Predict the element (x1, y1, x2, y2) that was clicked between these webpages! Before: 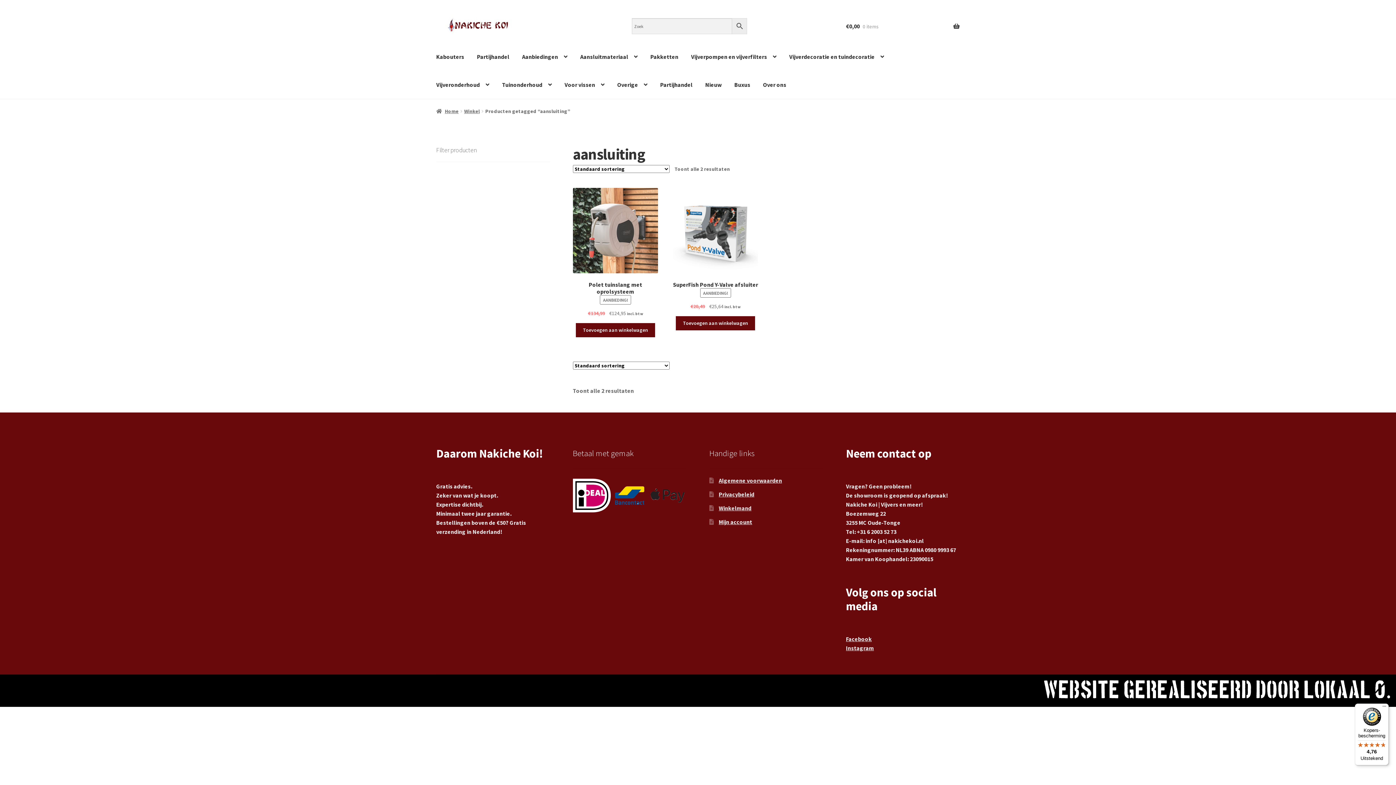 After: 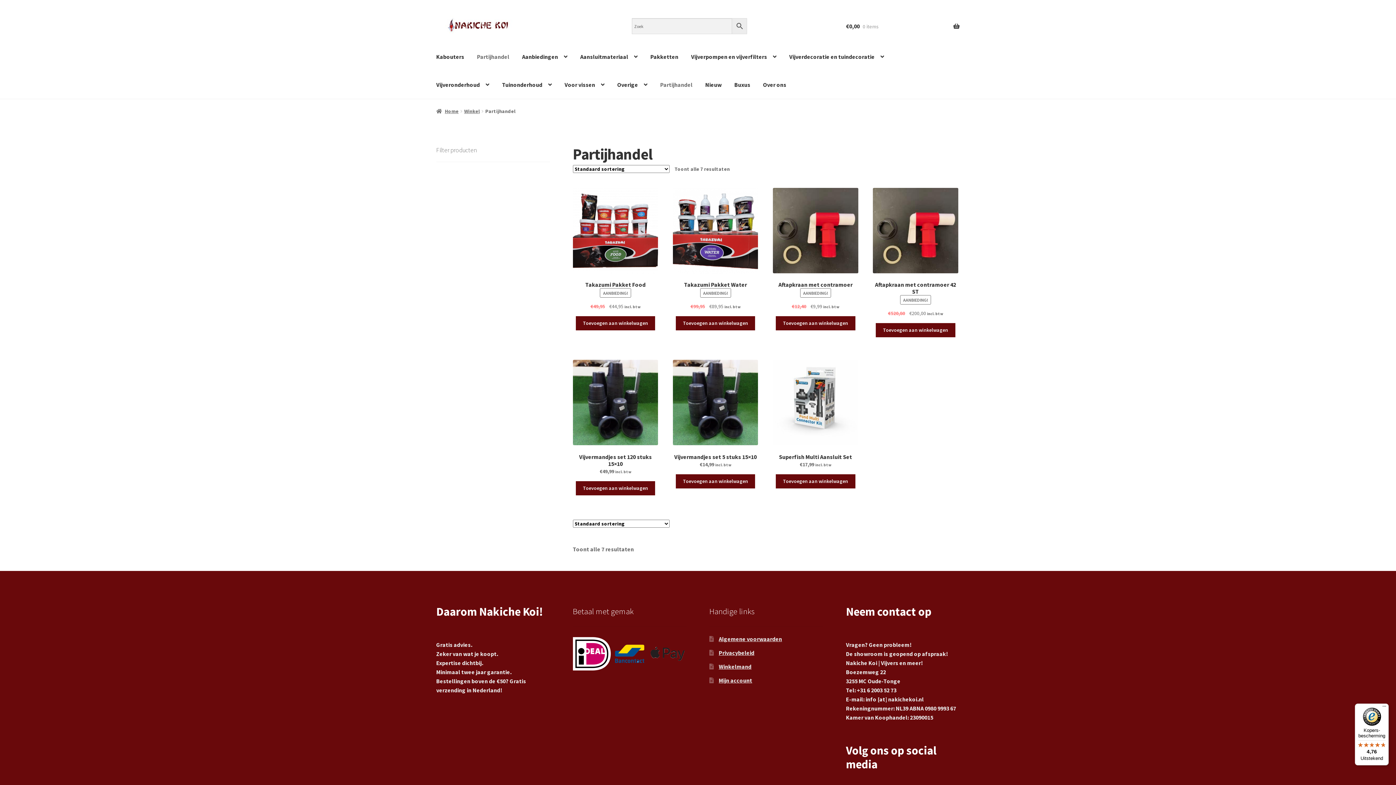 Action: label: Partijhandel bbox: (471, 42, 515, 70)